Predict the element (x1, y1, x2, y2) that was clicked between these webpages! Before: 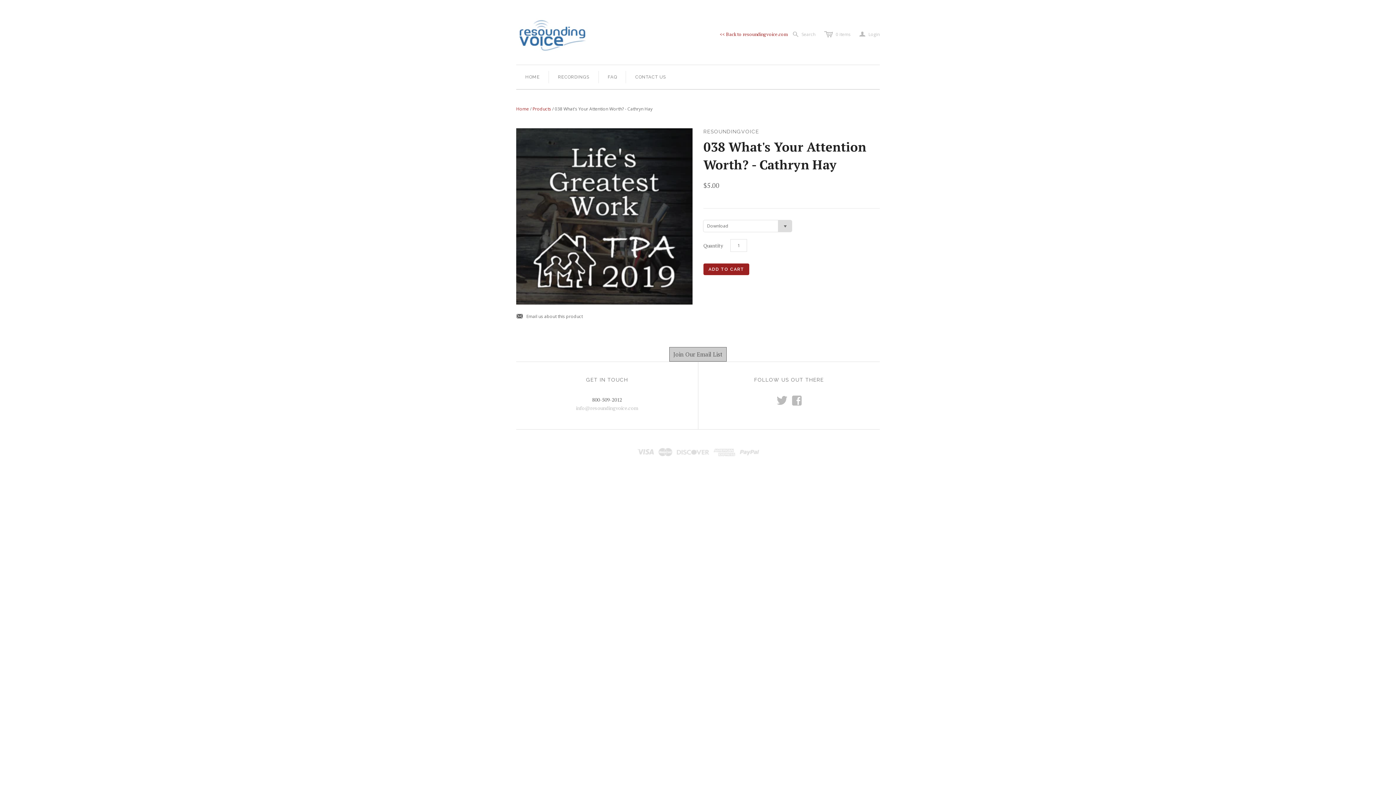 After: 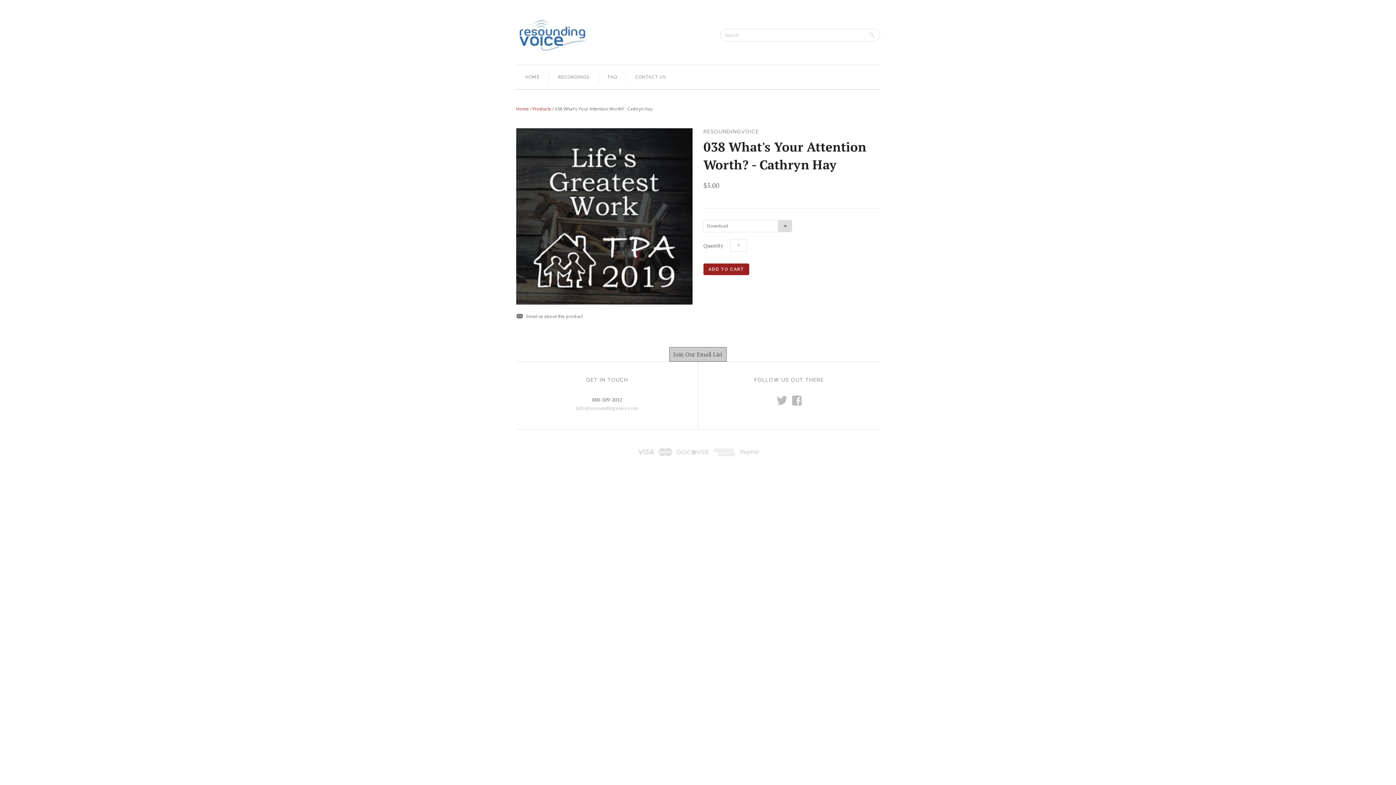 Action: label: s
Search bbox: (793, 31, 815, 37)